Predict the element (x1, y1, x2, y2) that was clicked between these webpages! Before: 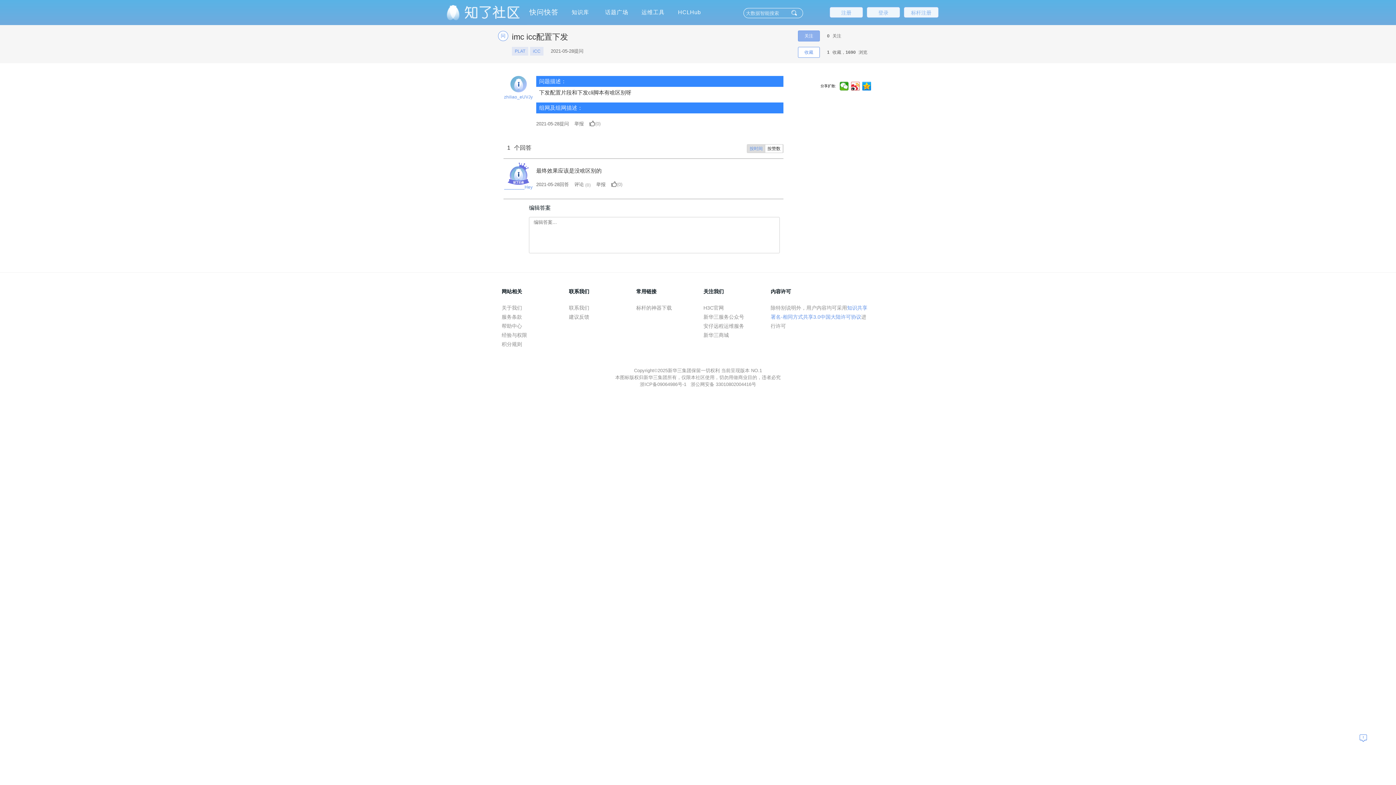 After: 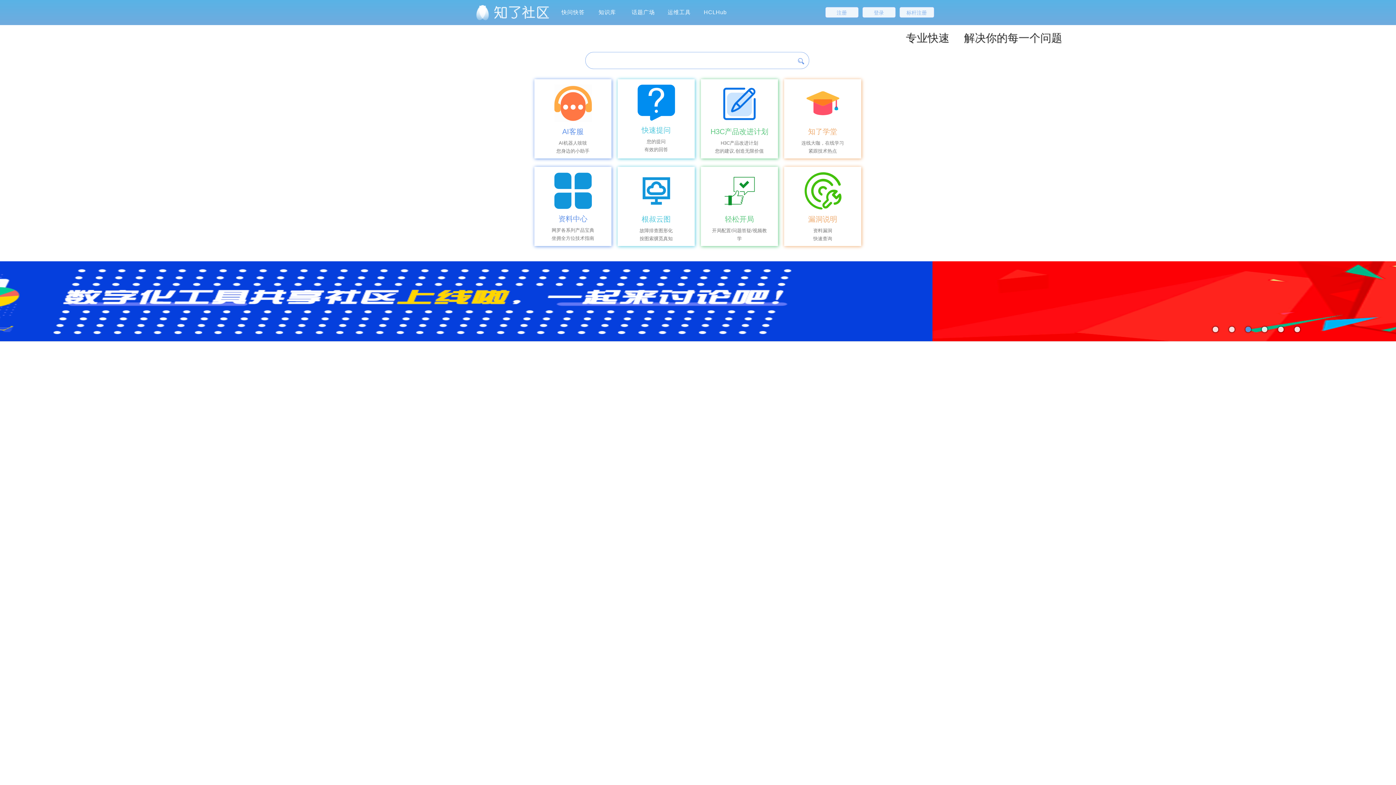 Action: bbox: (450, 0, 519, 20)